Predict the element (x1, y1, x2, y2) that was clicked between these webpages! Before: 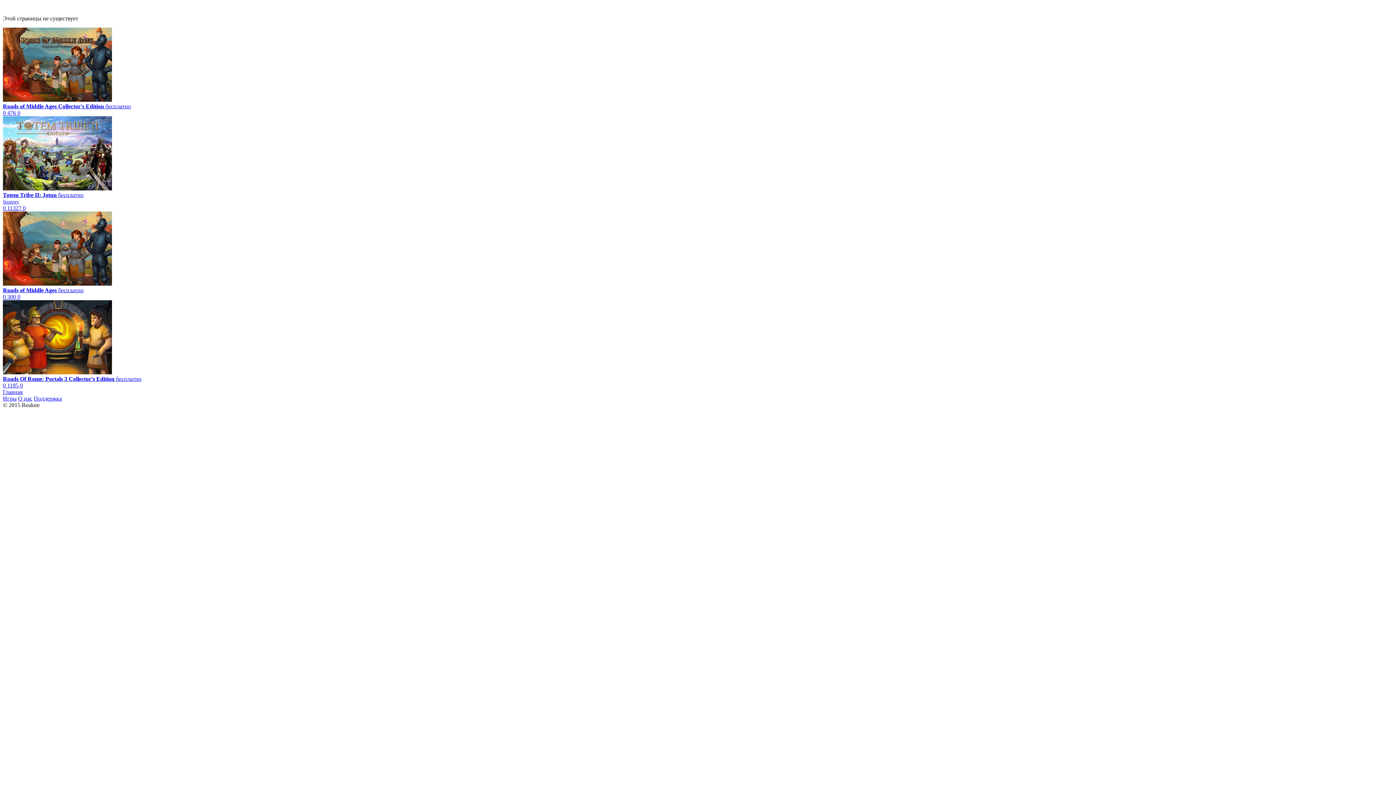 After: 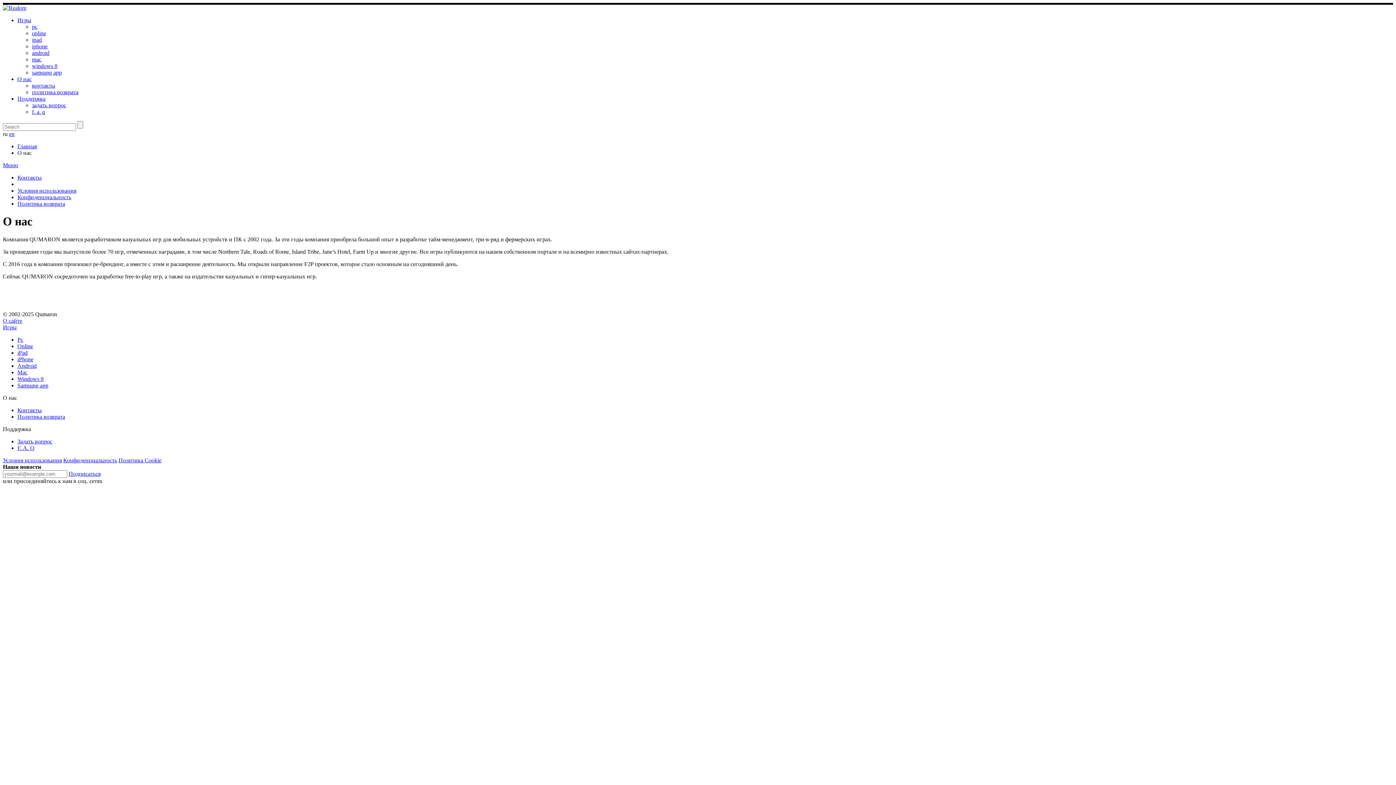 Action: label: О нас bbox: (18, 395, 32, 401)